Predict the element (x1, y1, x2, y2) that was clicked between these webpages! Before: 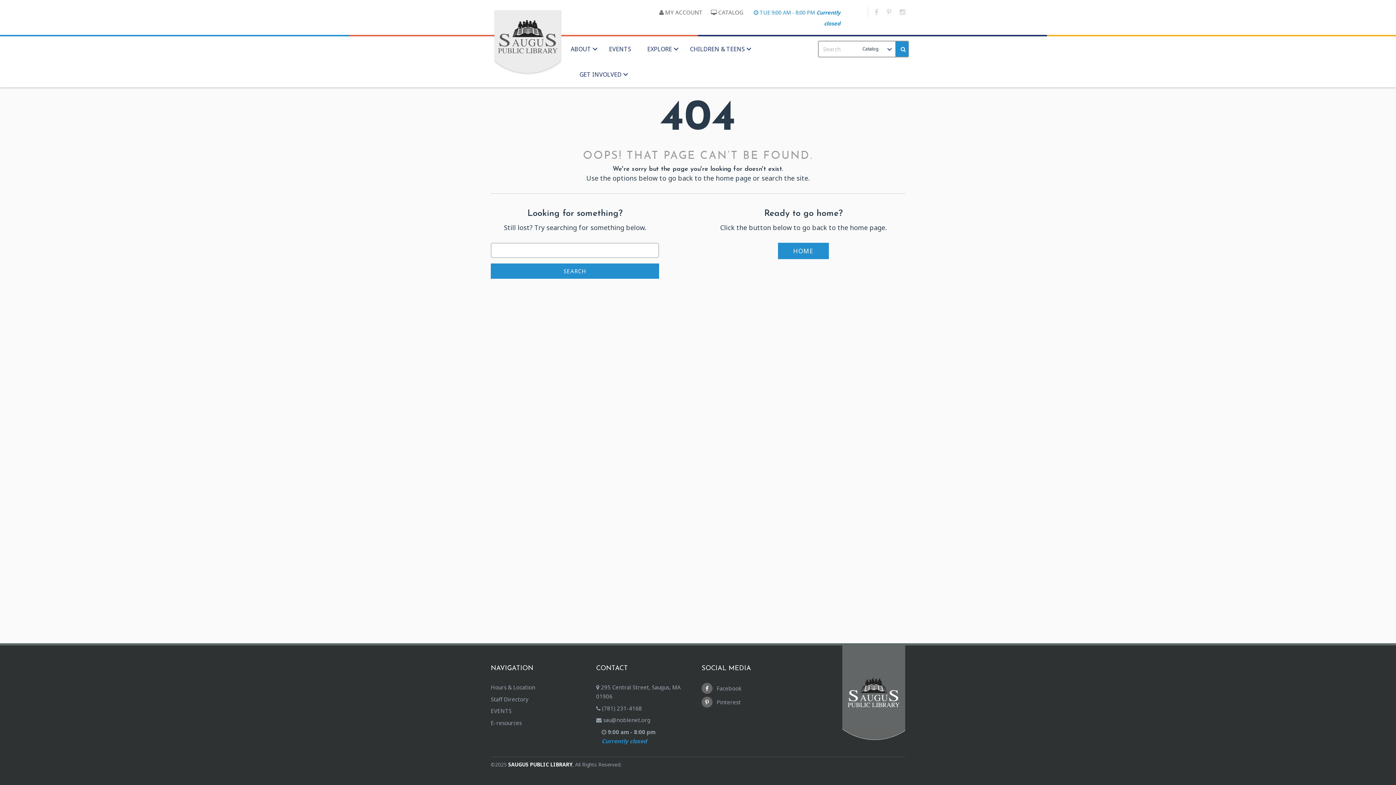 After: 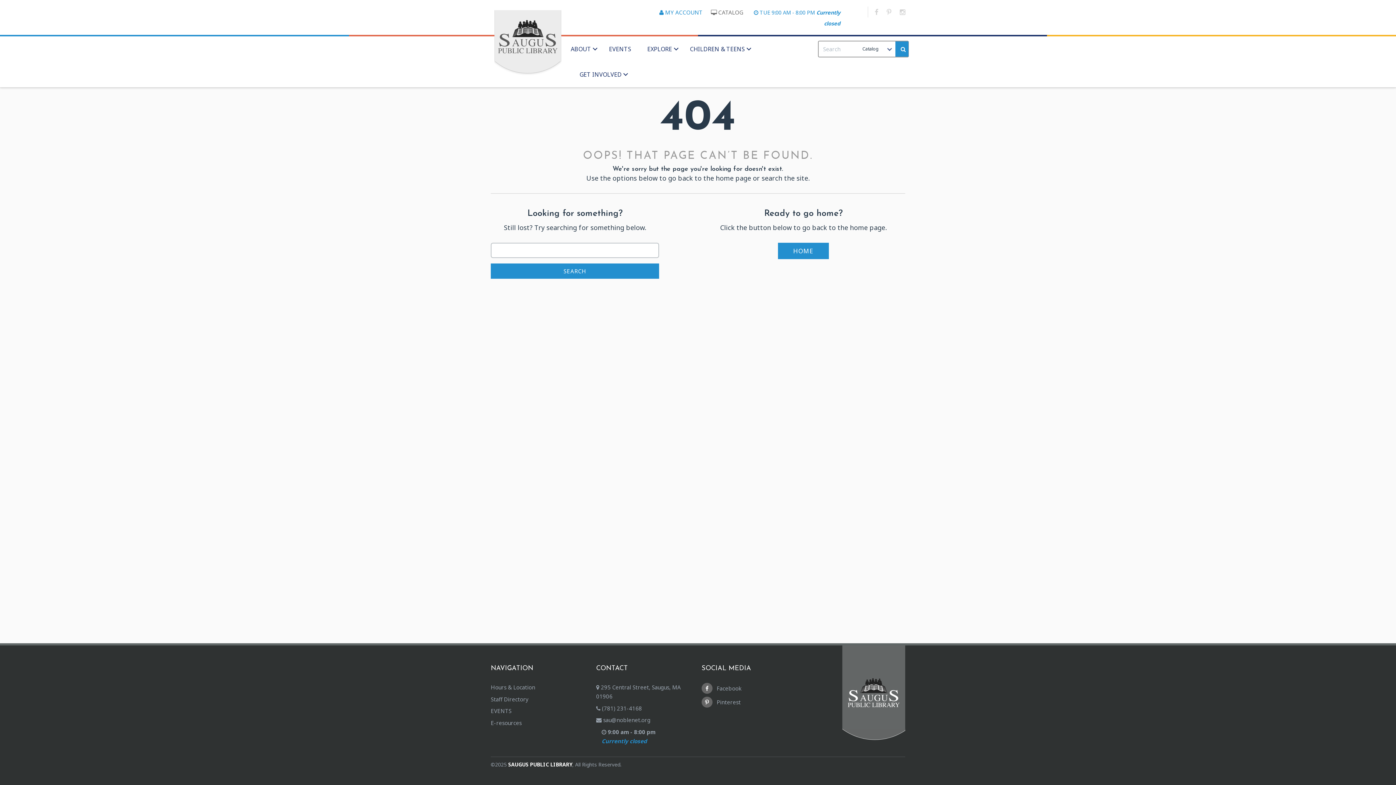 Action: label:  MY ACCOUNT bbox: (659, 8, 702, 16)